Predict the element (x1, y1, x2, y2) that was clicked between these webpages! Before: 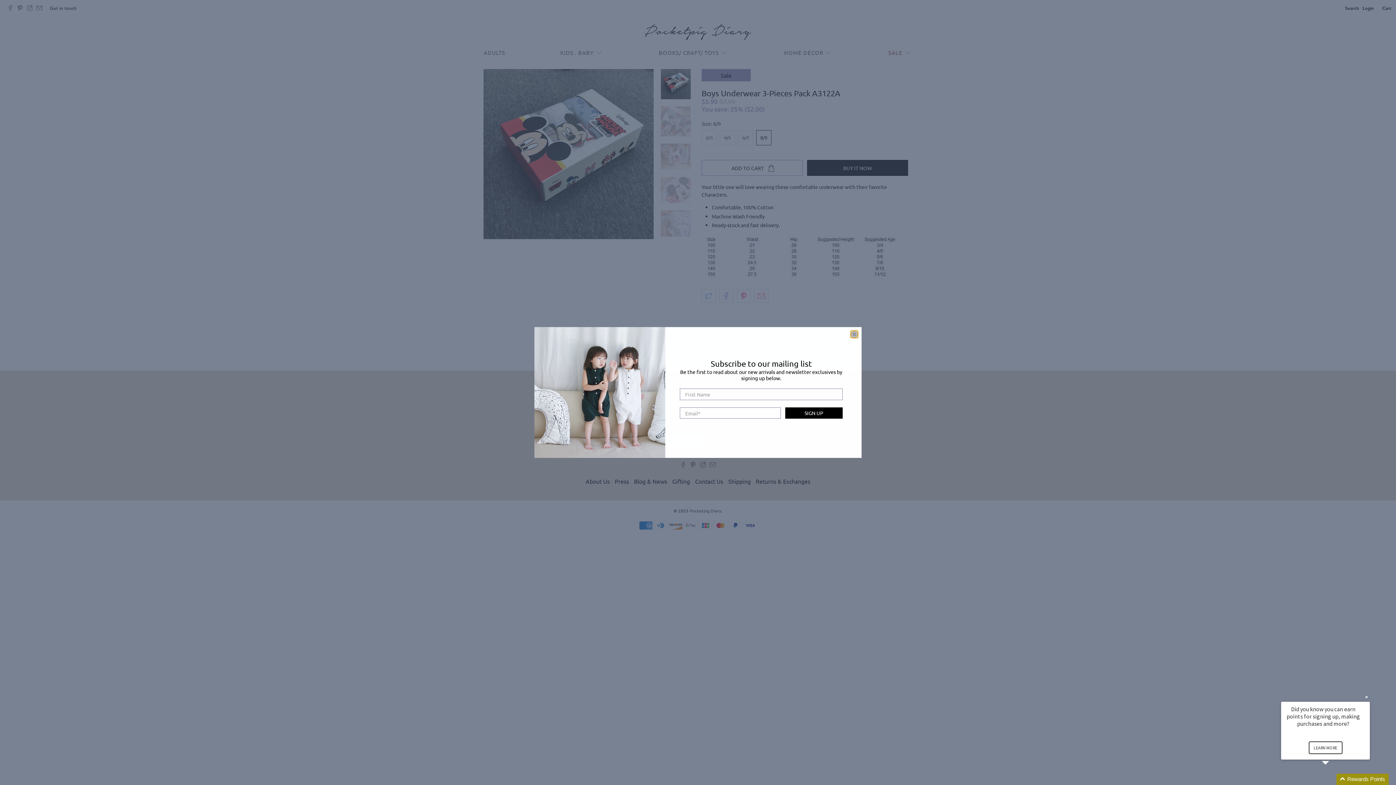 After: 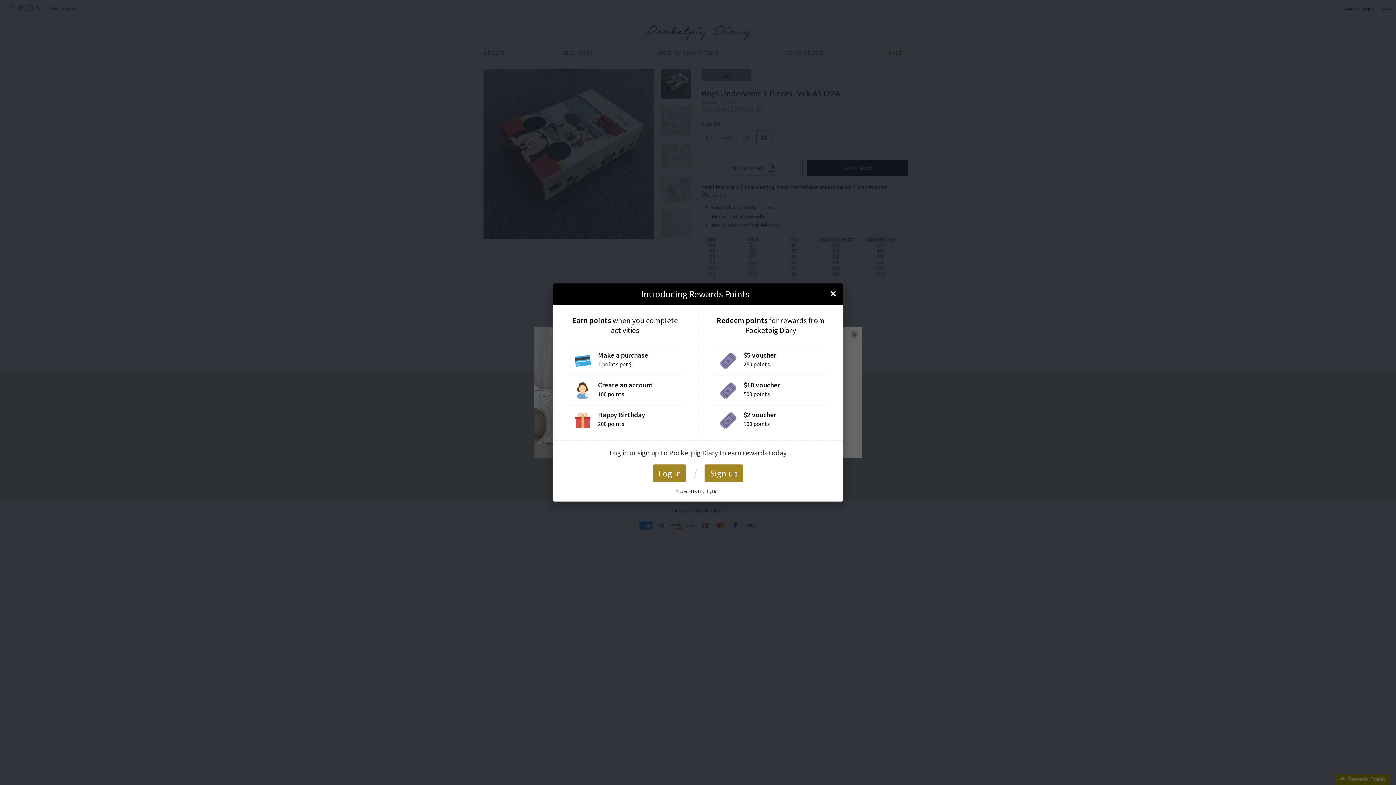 Action: bbox: (1308, 741, 1342, 754) label: LEARN MORE